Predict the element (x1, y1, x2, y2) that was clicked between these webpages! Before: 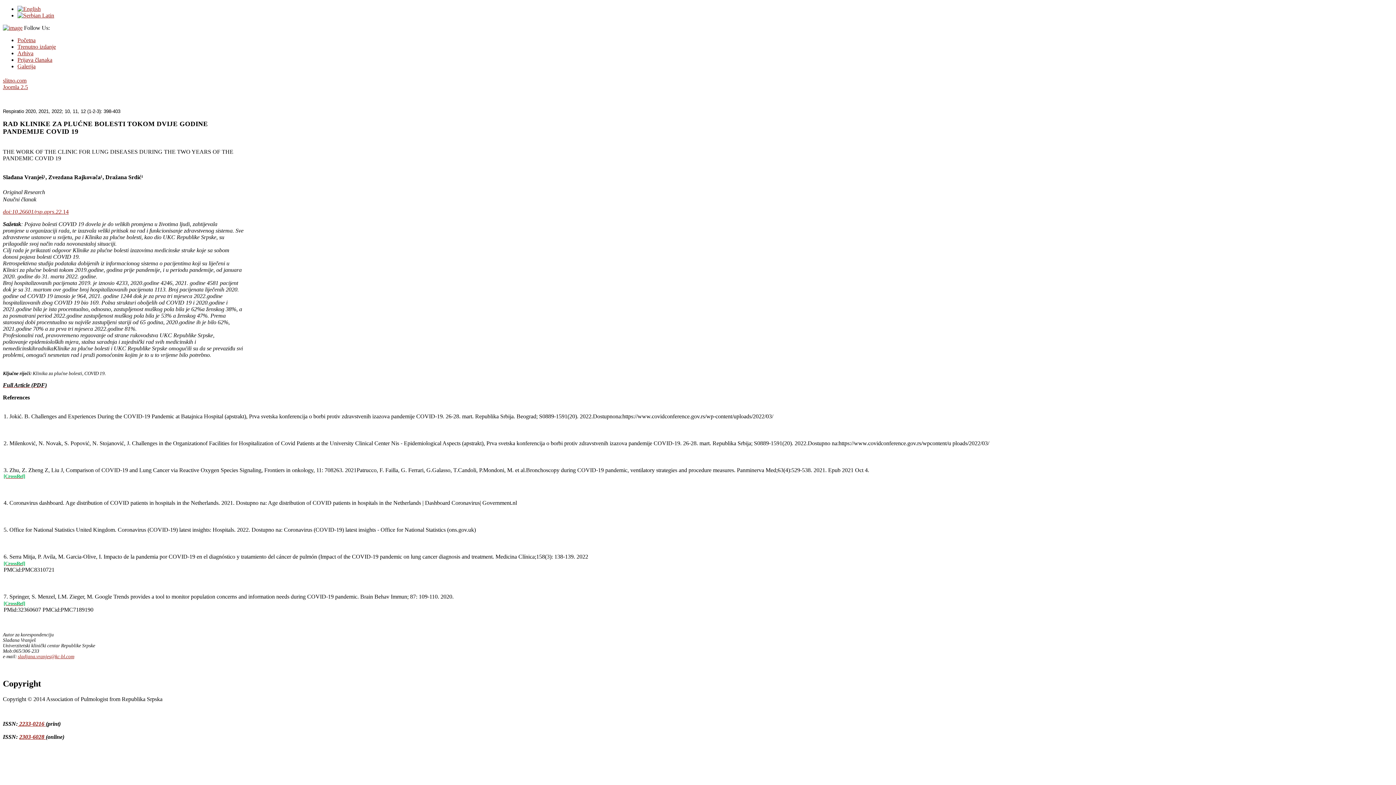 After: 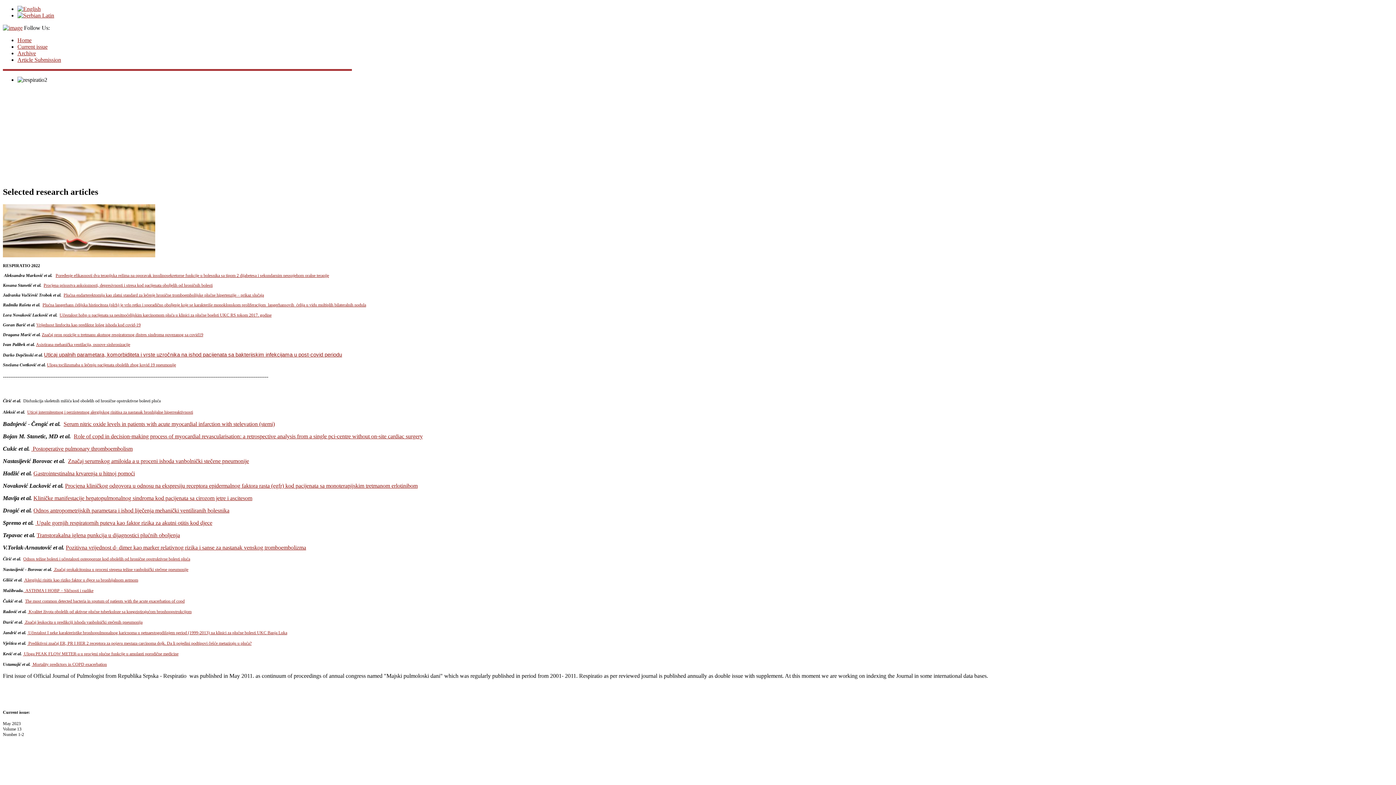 Action: label: 2303-6028  bbox: (19, 734, 45, 740)